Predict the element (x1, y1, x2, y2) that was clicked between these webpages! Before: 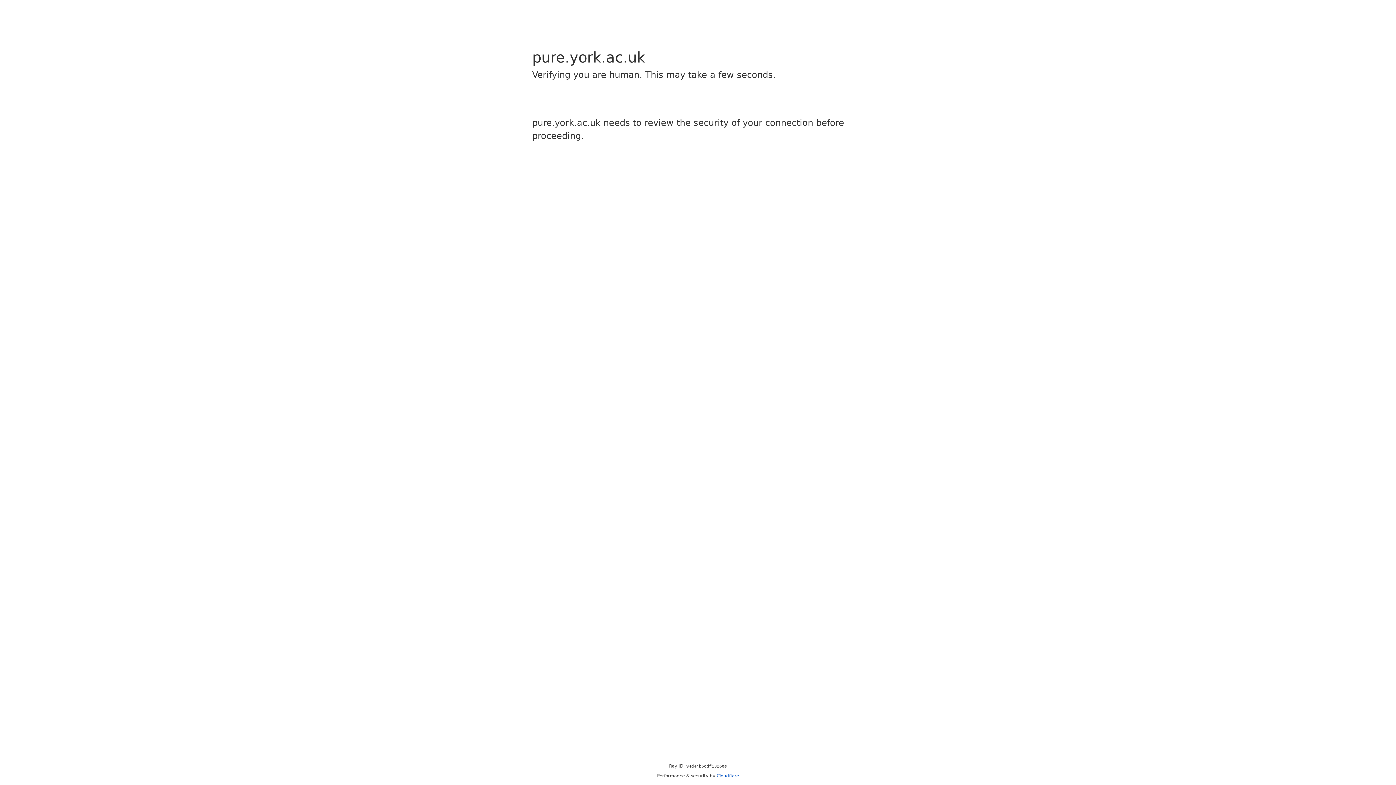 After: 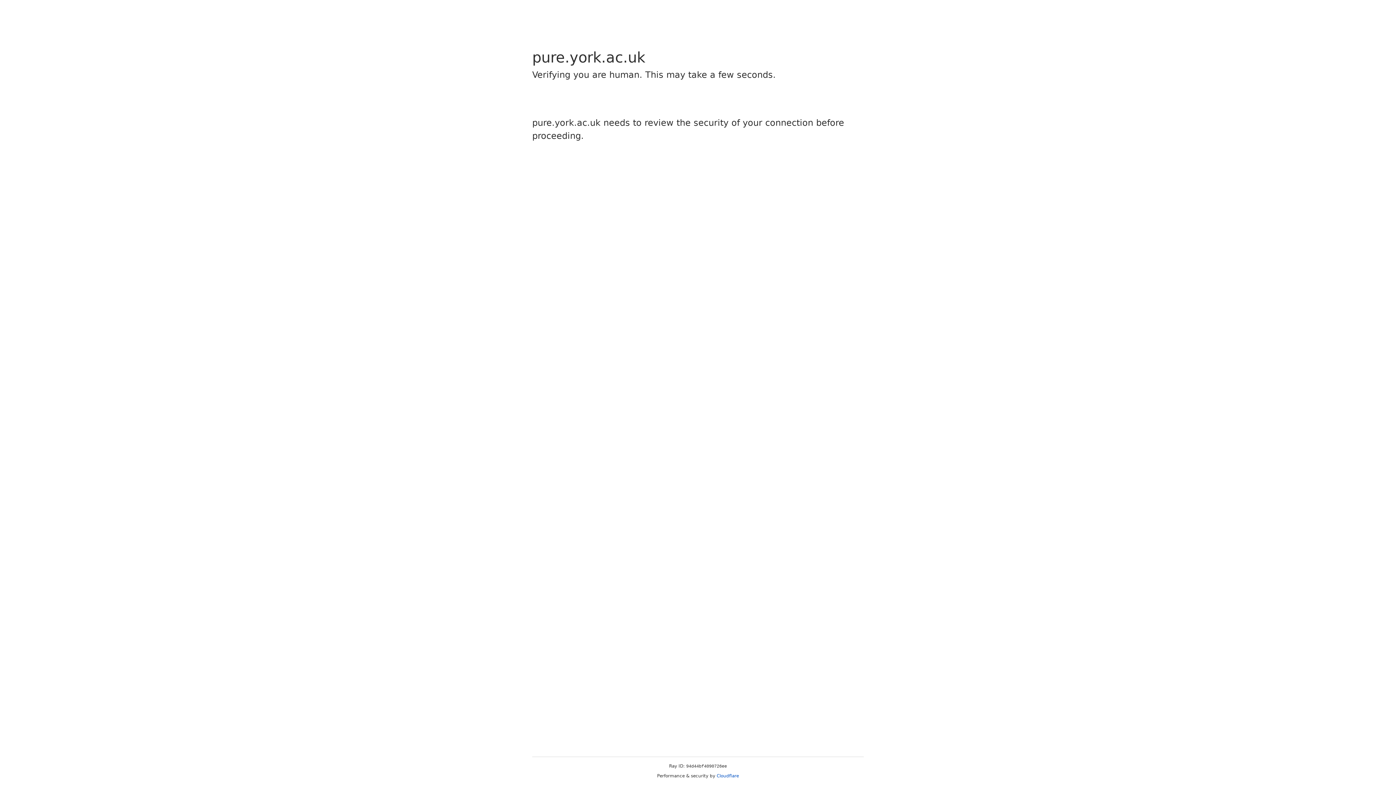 Action: label: Cloudflare bbox: (716, 773, 739, 778)